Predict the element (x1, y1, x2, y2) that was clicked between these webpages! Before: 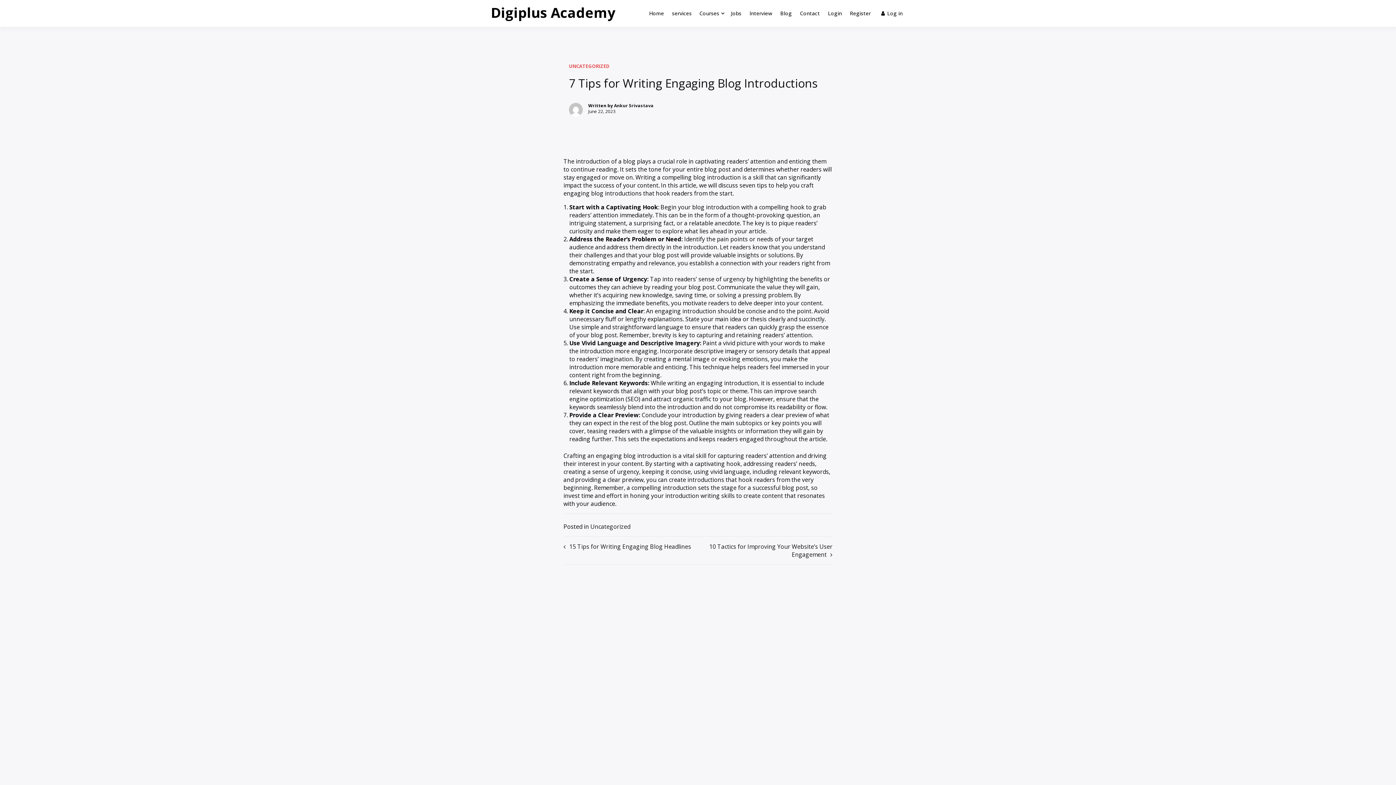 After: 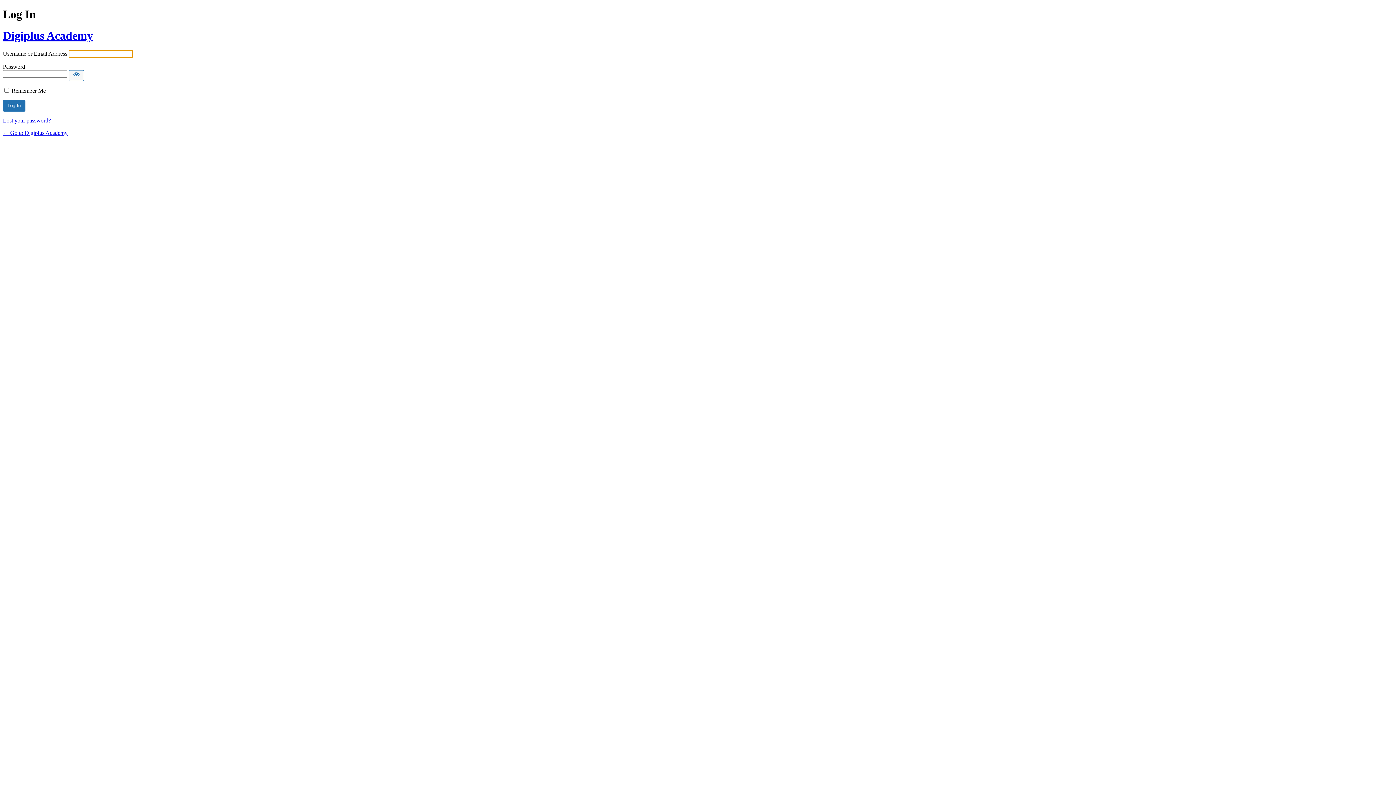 Action: bbox: (878, 5, 905, 21) label: Log in